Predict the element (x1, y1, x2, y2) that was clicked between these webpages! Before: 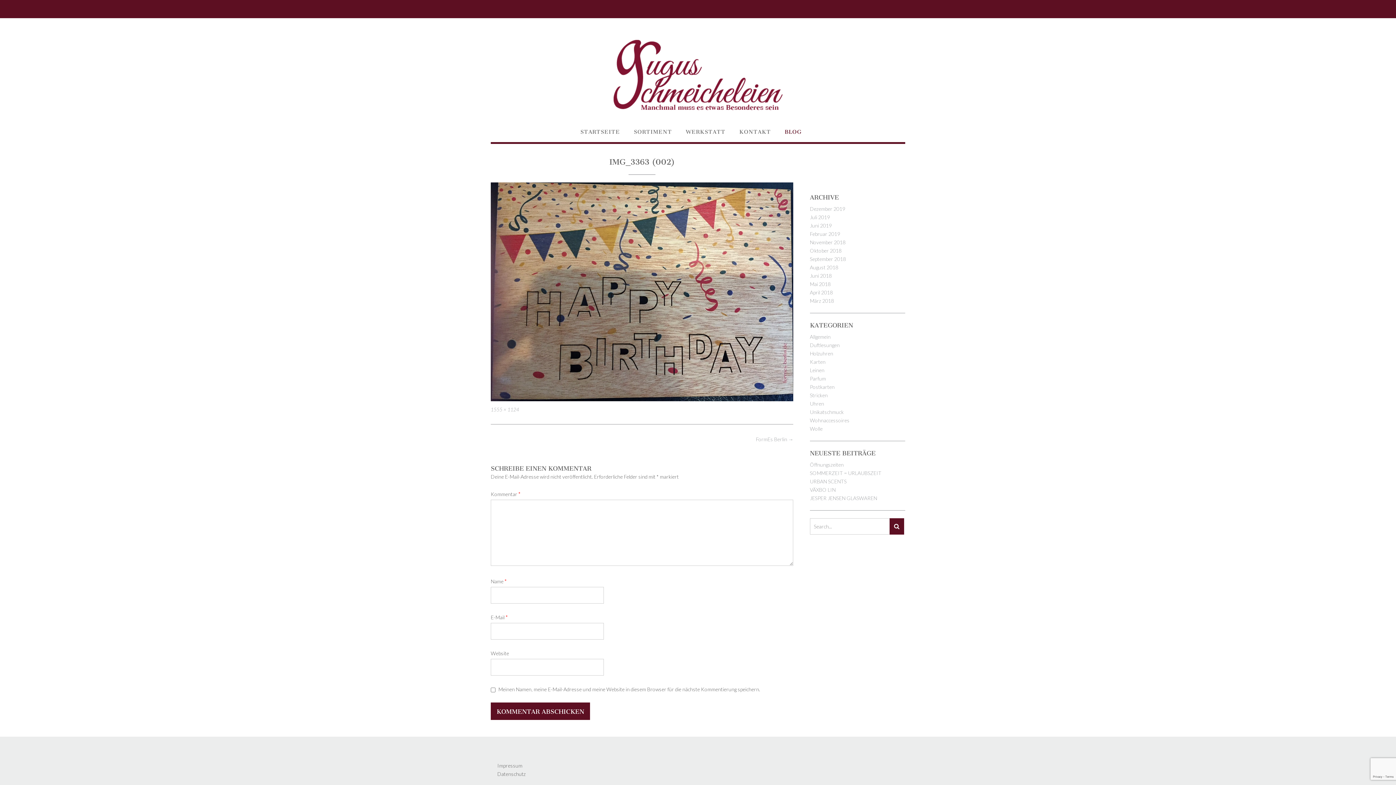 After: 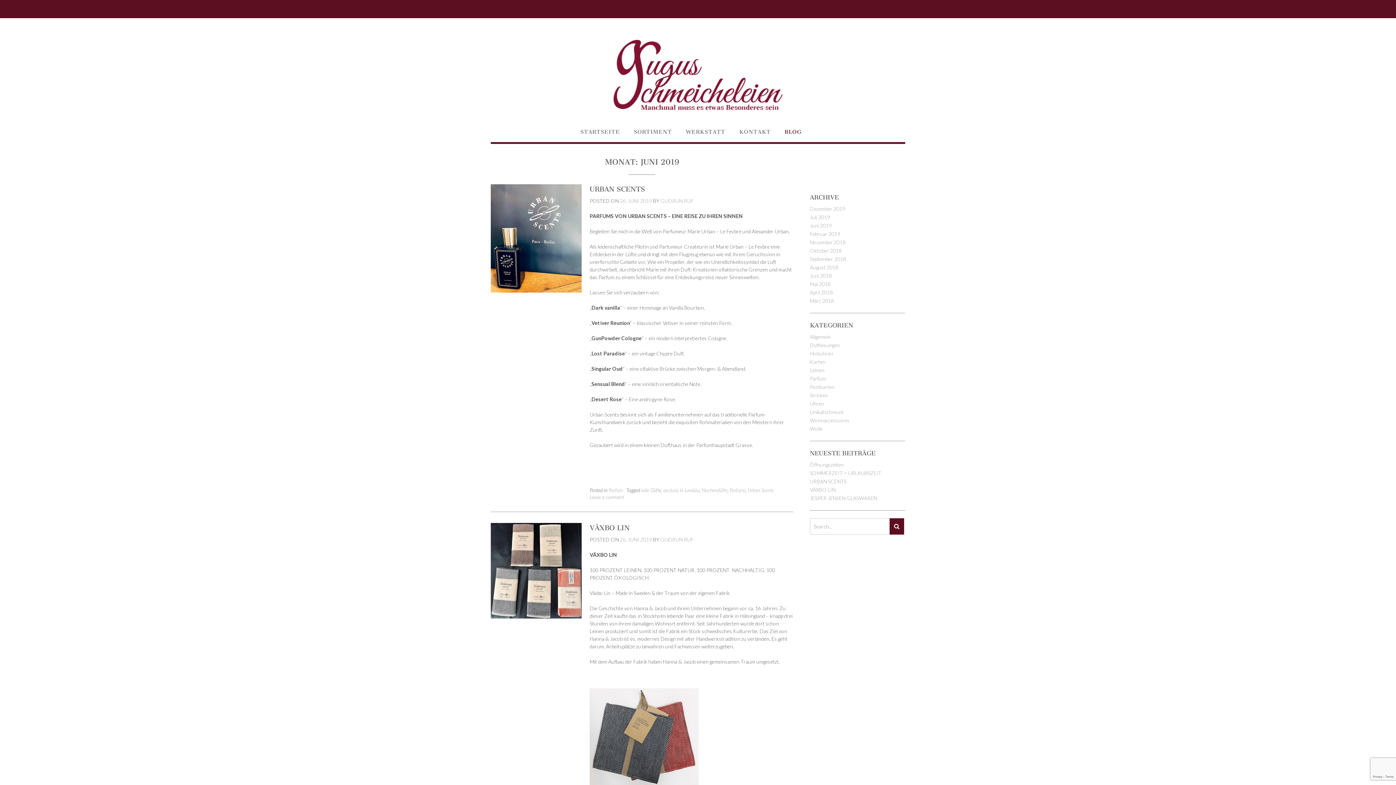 Action: bbox: (810, 222, 831, 228) label: Juni 2019